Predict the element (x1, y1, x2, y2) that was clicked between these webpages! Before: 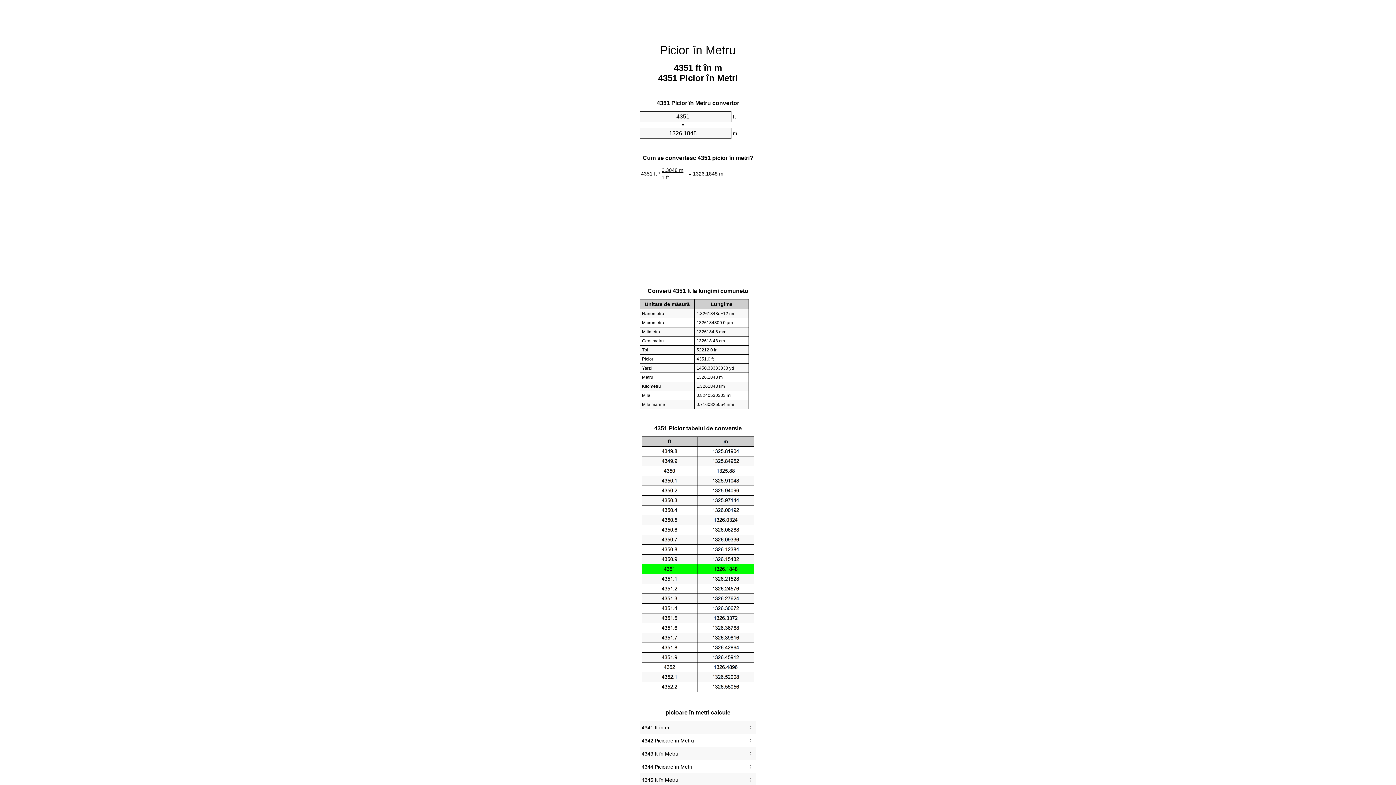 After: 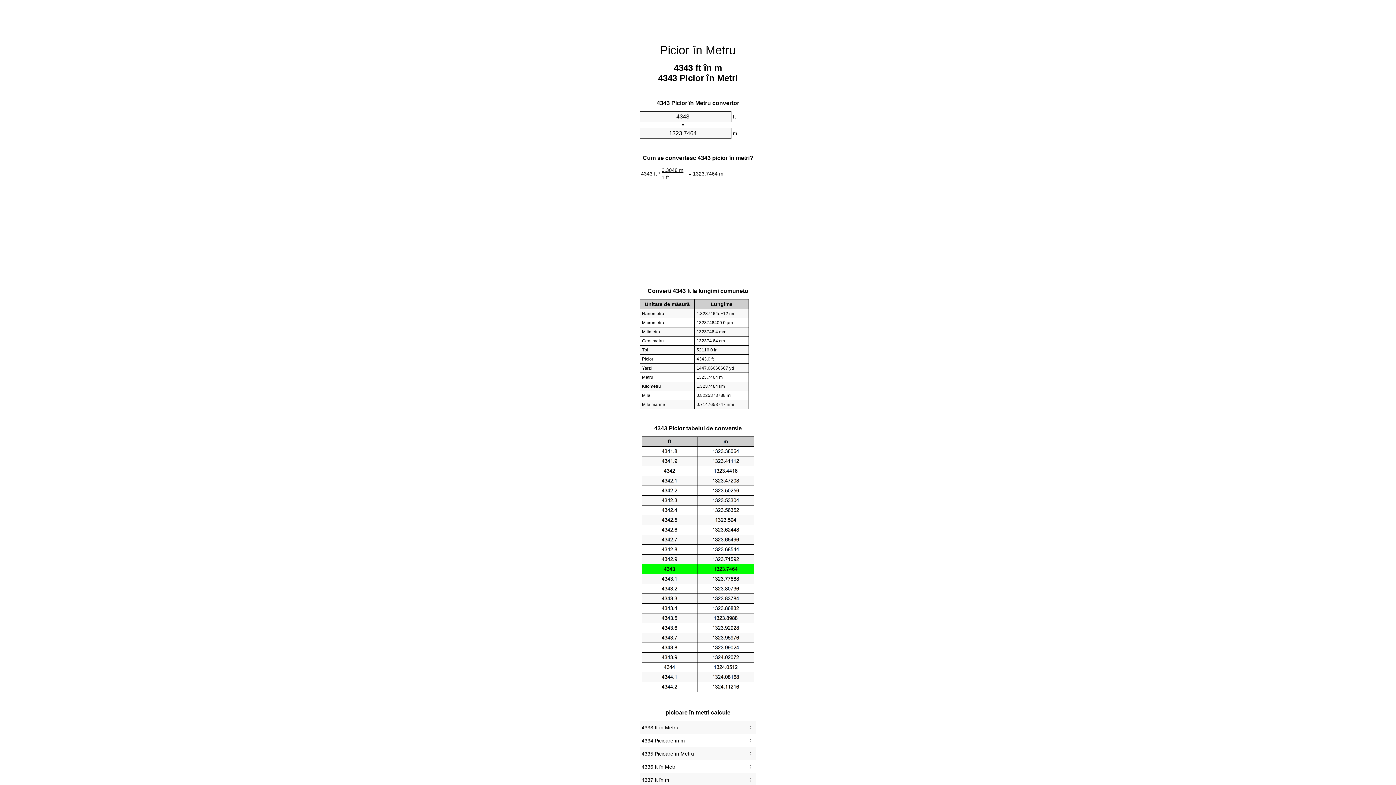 Action: bbox: (641, 749, 754, 759) label: 4343 ft în Metru